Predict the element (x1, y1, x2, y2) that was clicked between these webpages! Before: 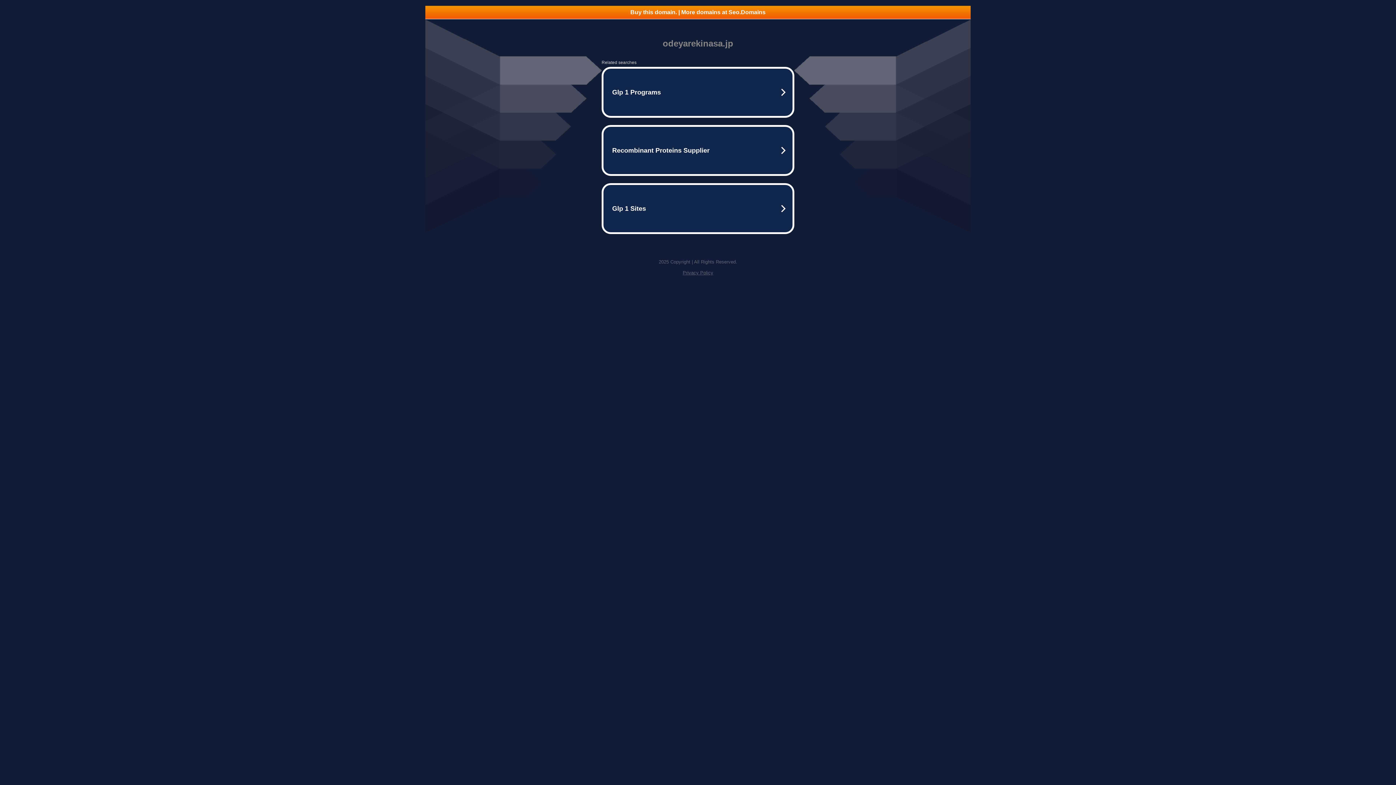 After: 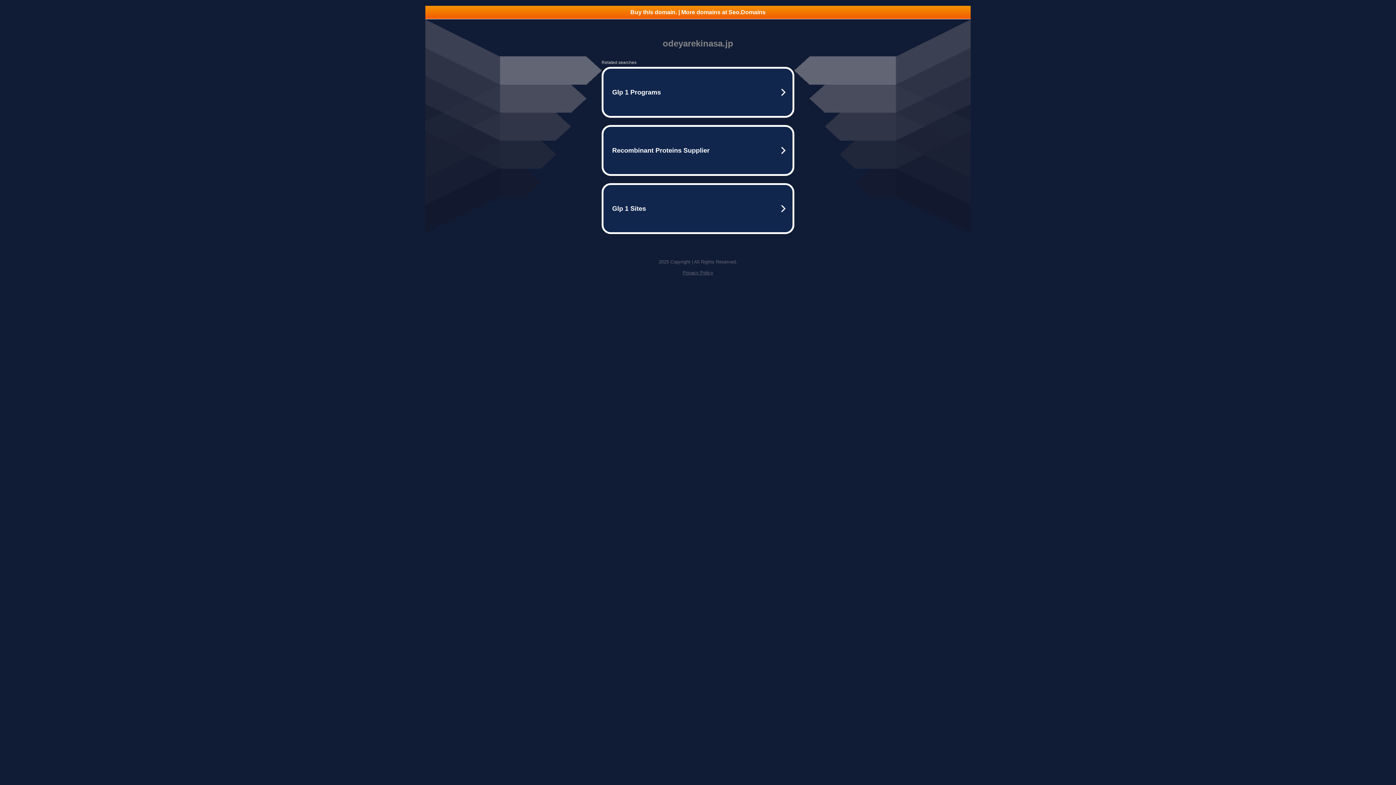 Action: bbox: (425, 5, 970, 18) label: Buy this domain. | More domains at Seo.Domains